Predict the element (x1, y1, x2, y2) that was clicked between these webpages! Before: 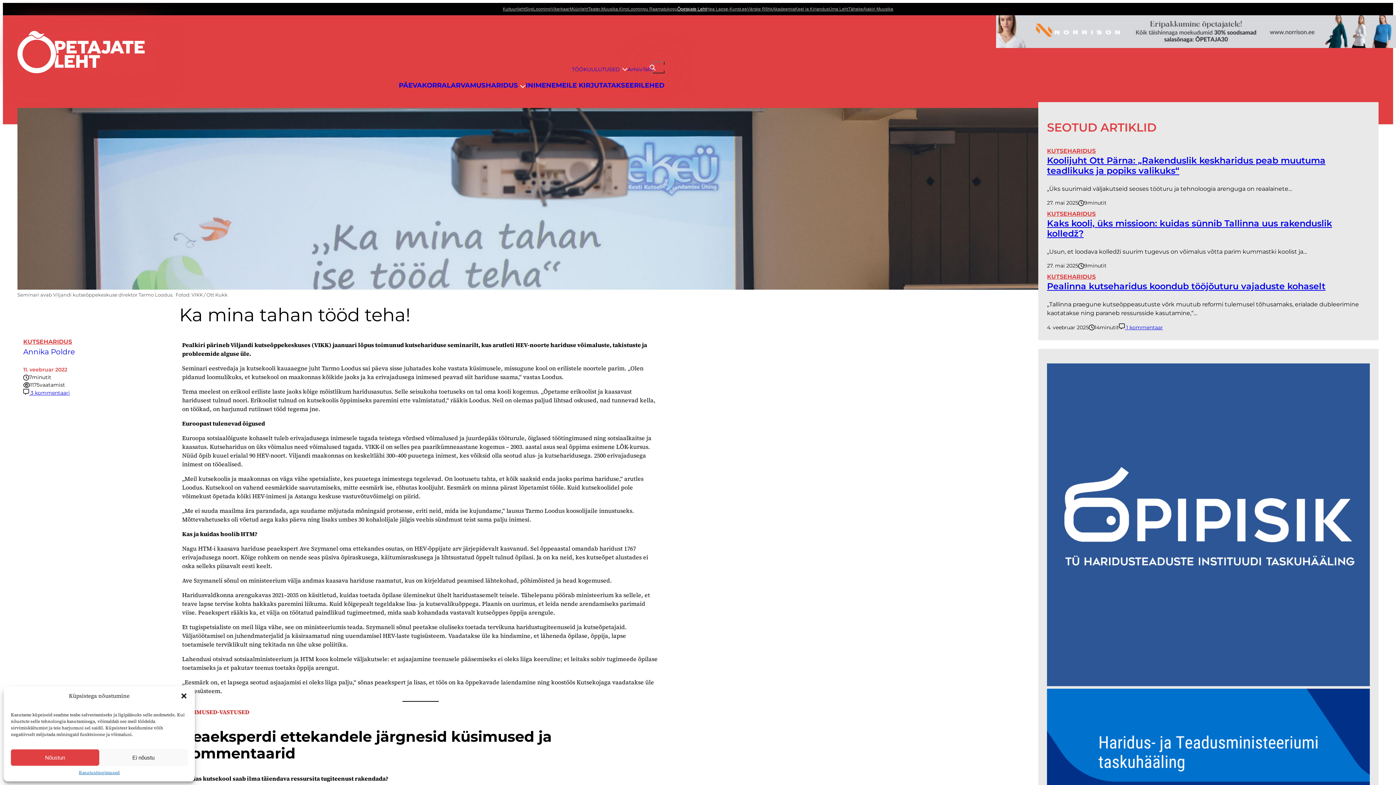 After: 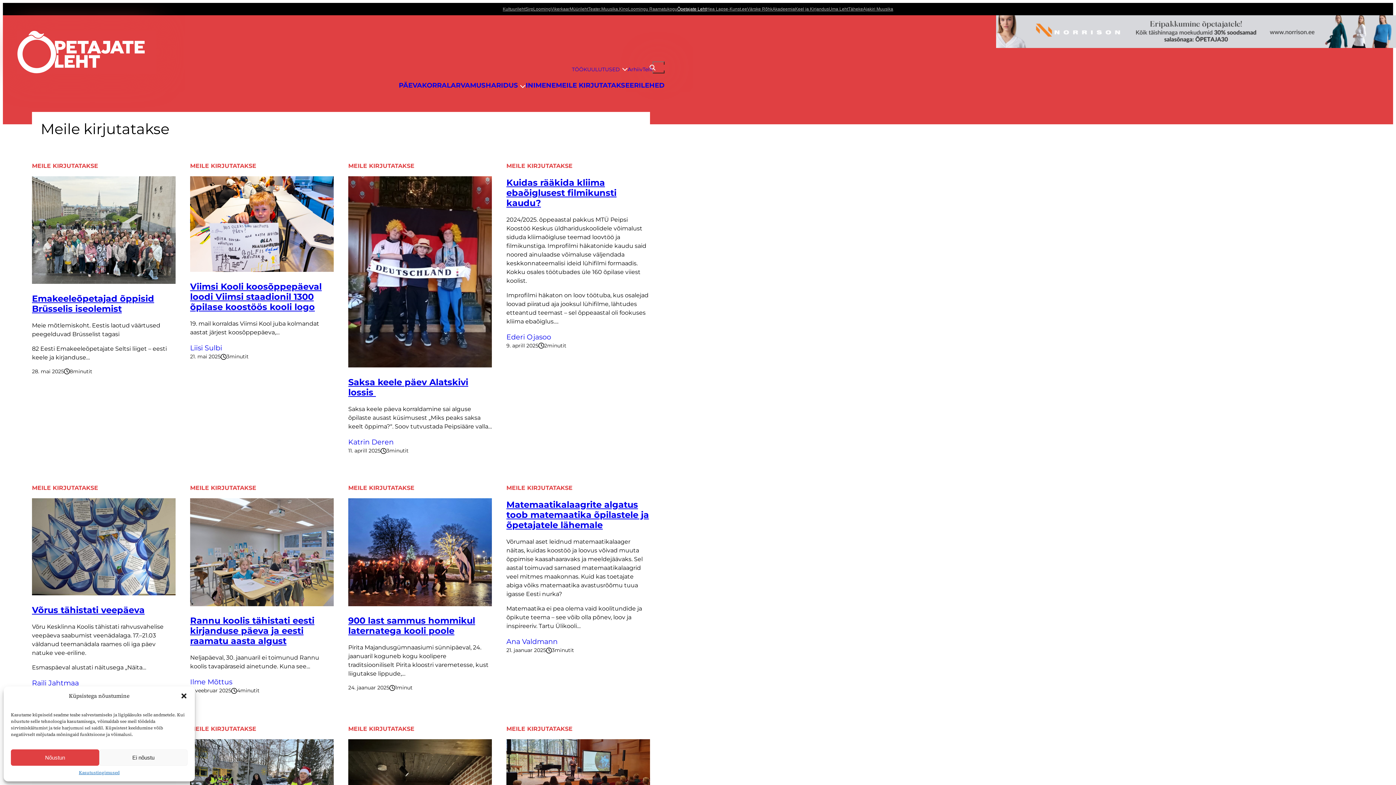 Action: bbox: (556, 81, 629, 89) label: MEILE KIRJUTATAKSE